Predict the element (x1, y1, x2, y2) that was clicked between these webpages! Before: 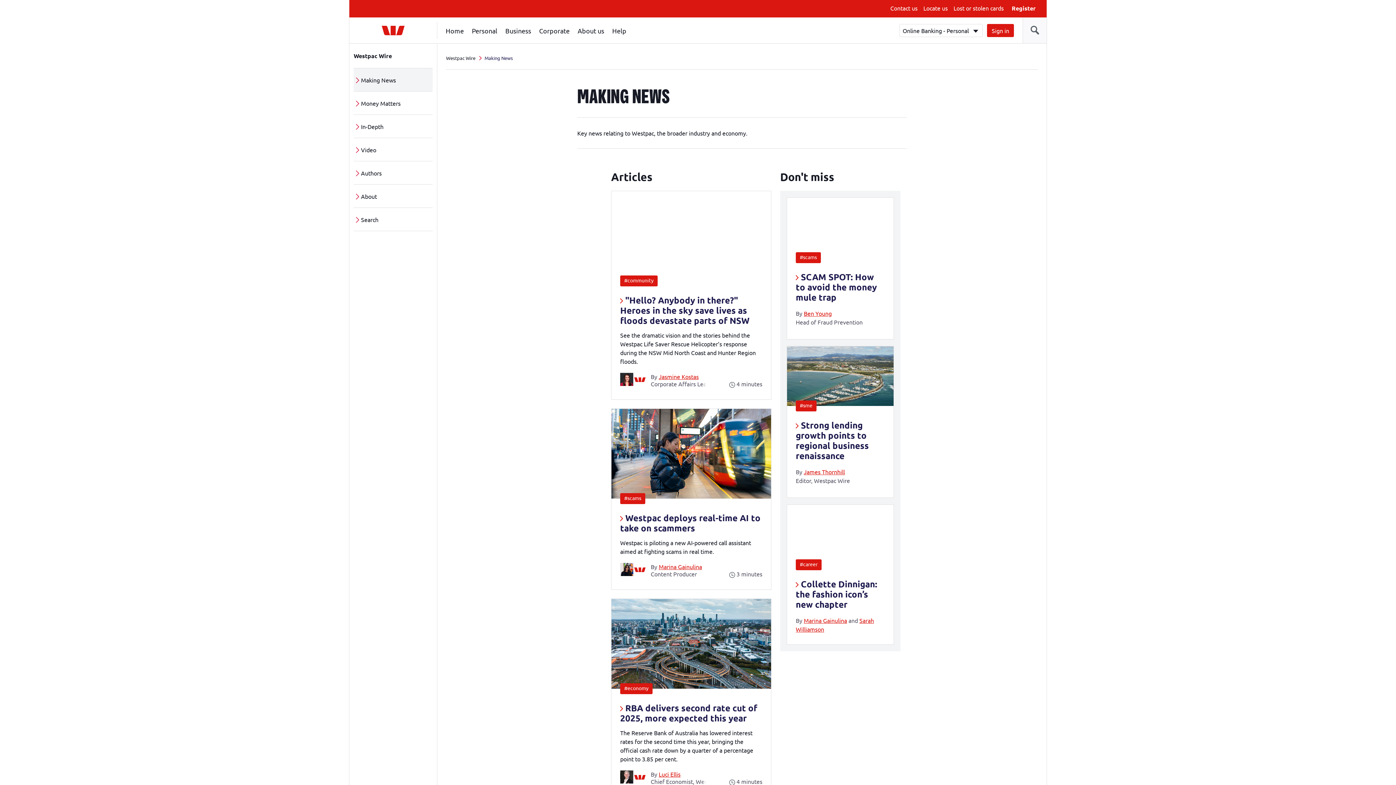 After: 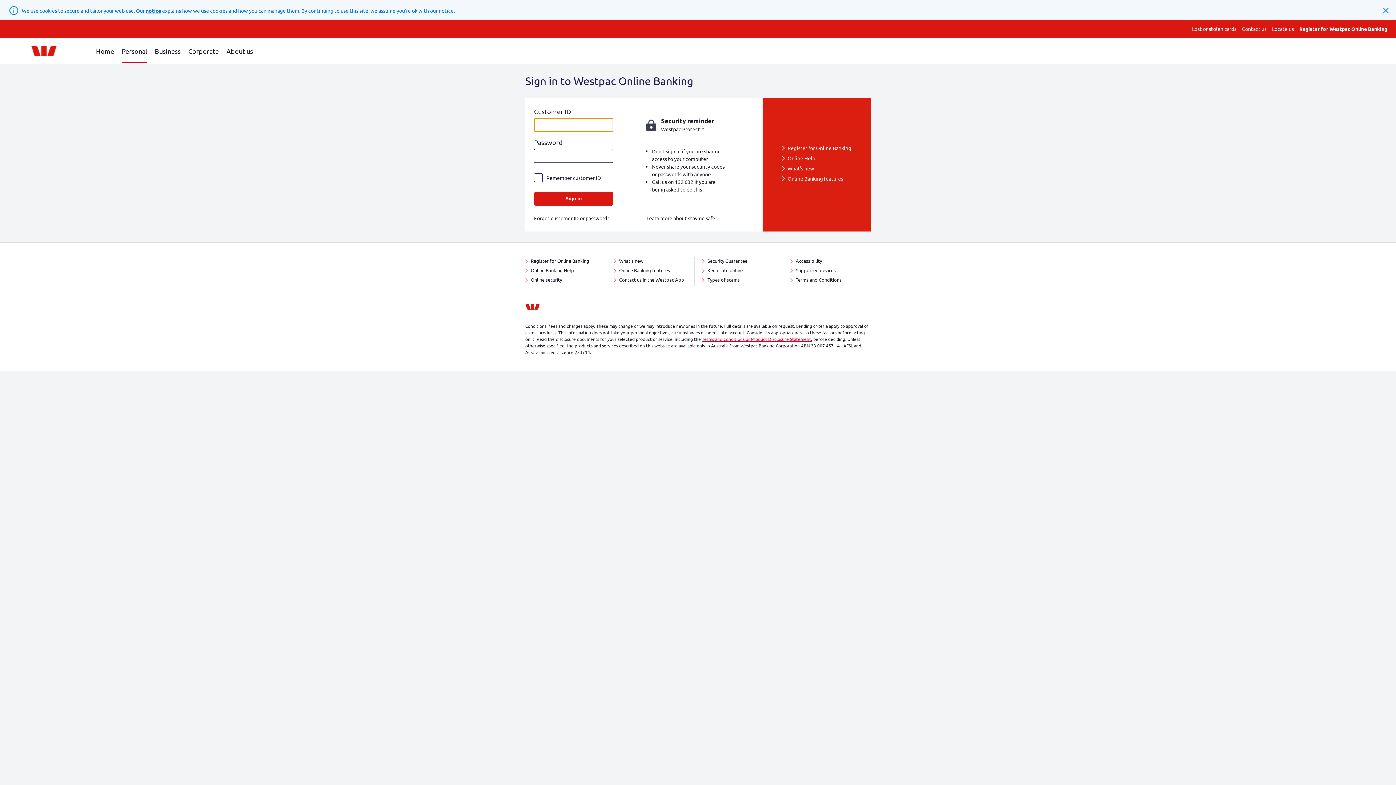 Action: label: Sign in bbox: (987, 24, 1014, 37)